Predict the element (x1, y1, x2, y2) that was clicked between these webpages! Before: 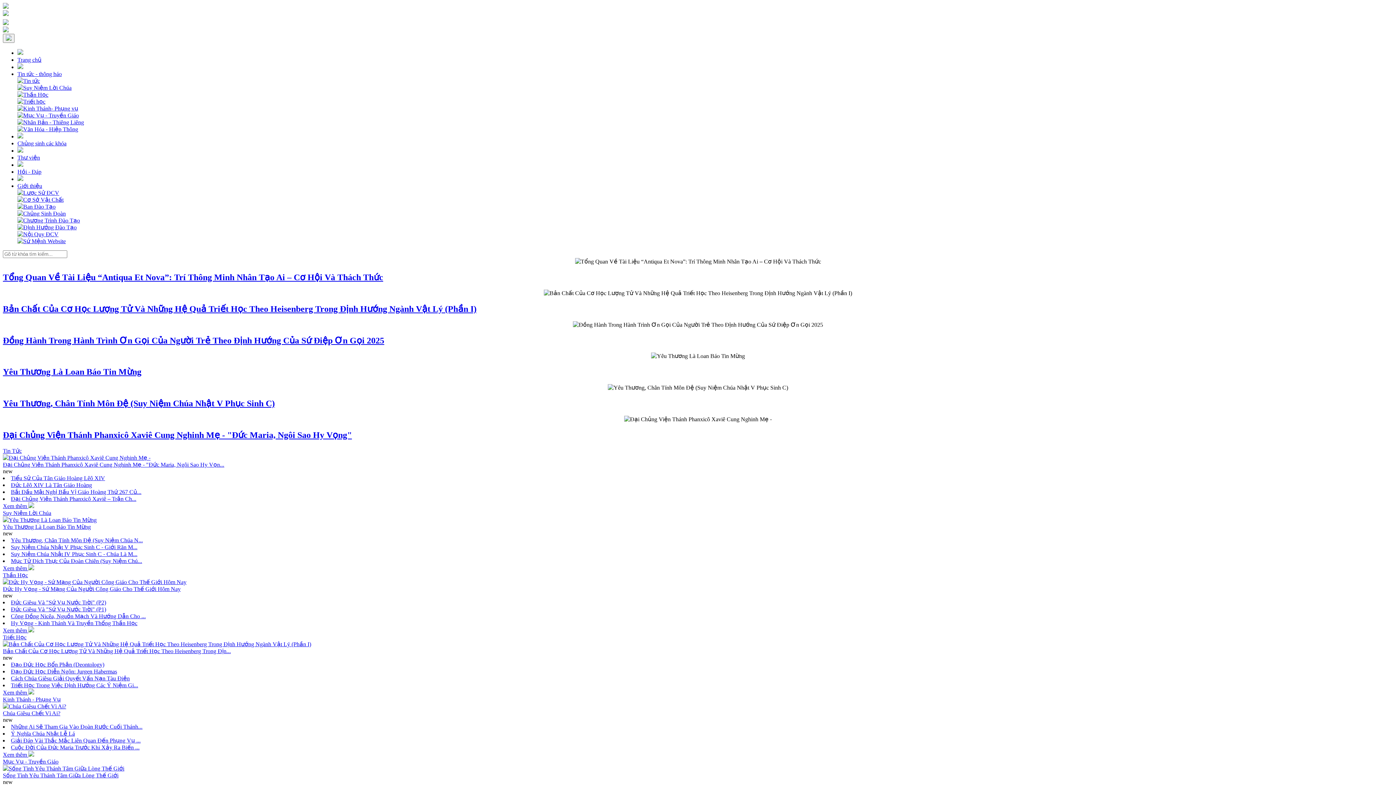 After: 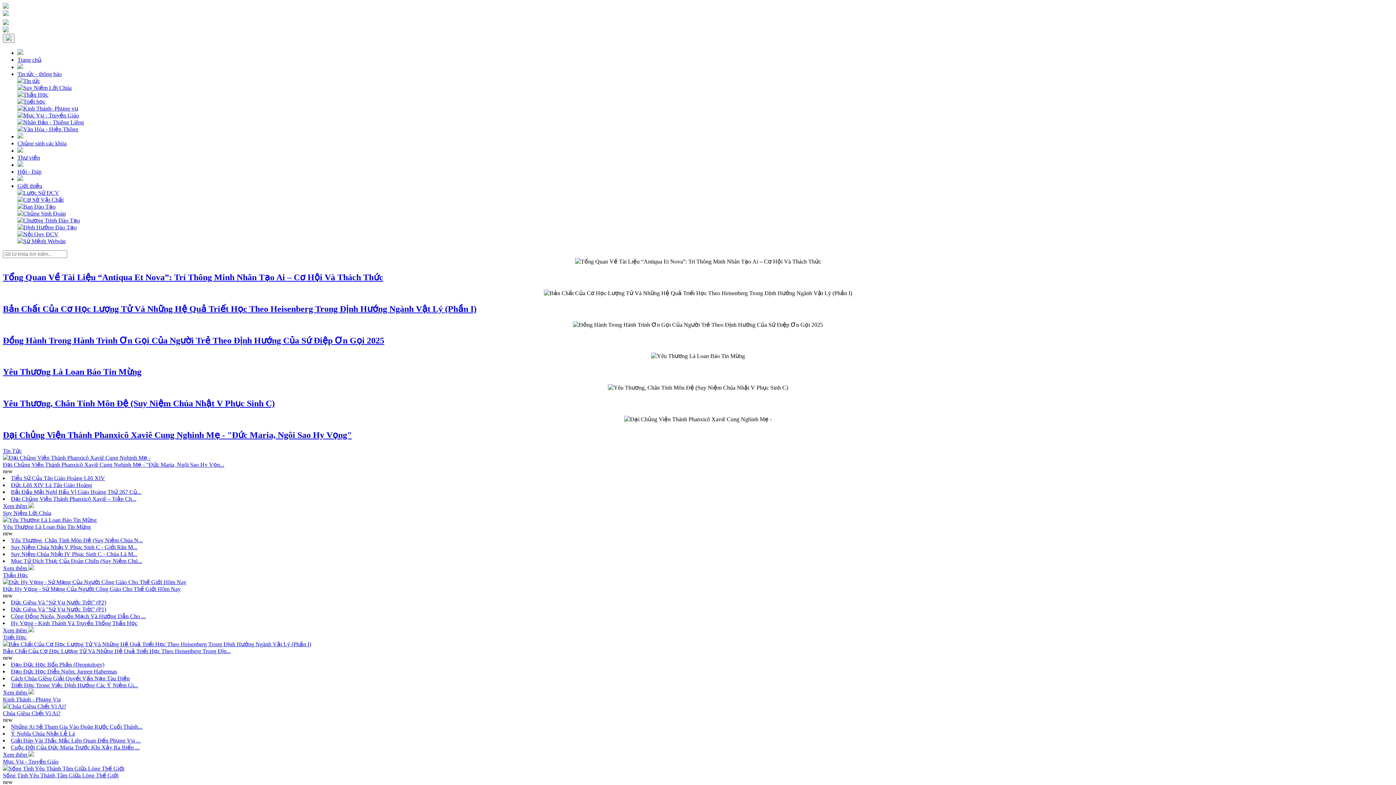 Action: bbox: (17, 133, 23, 139)